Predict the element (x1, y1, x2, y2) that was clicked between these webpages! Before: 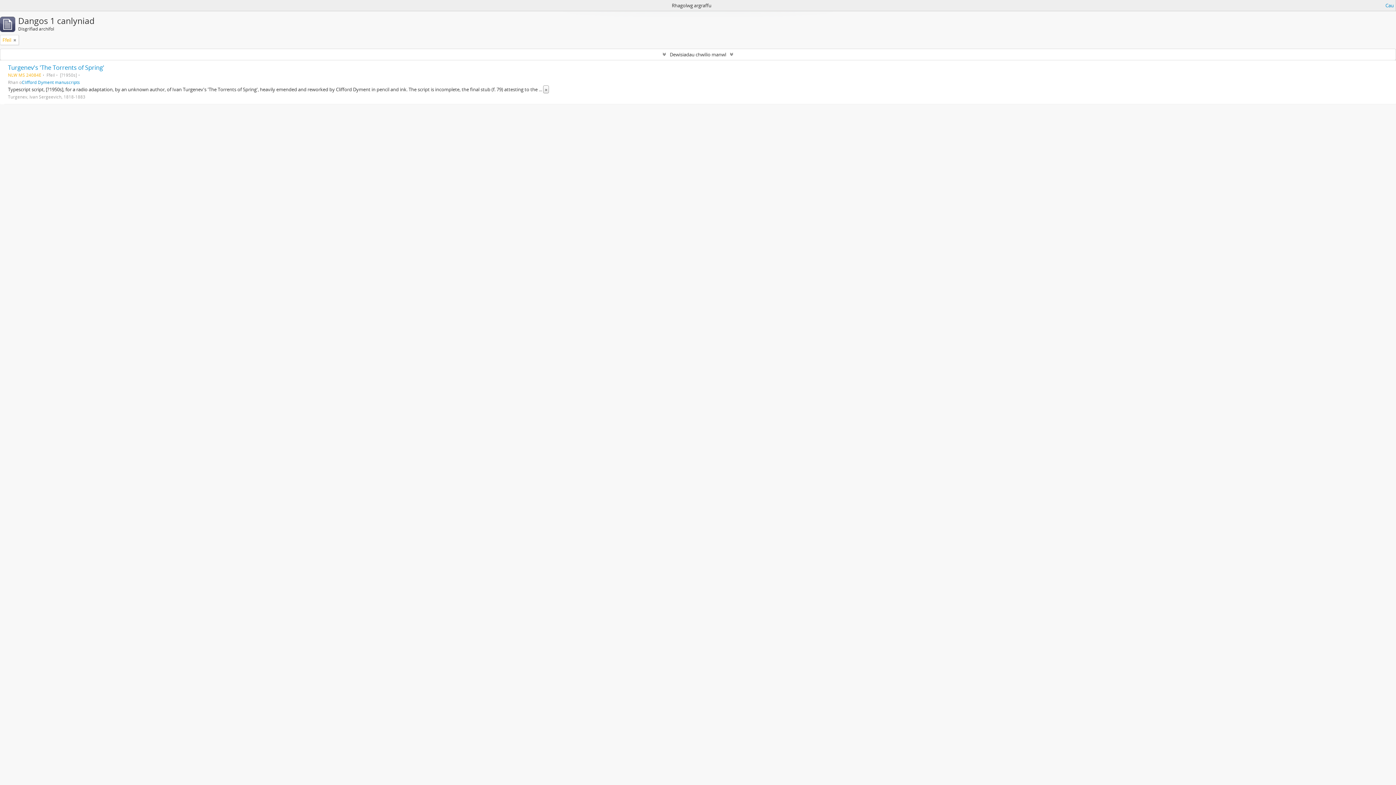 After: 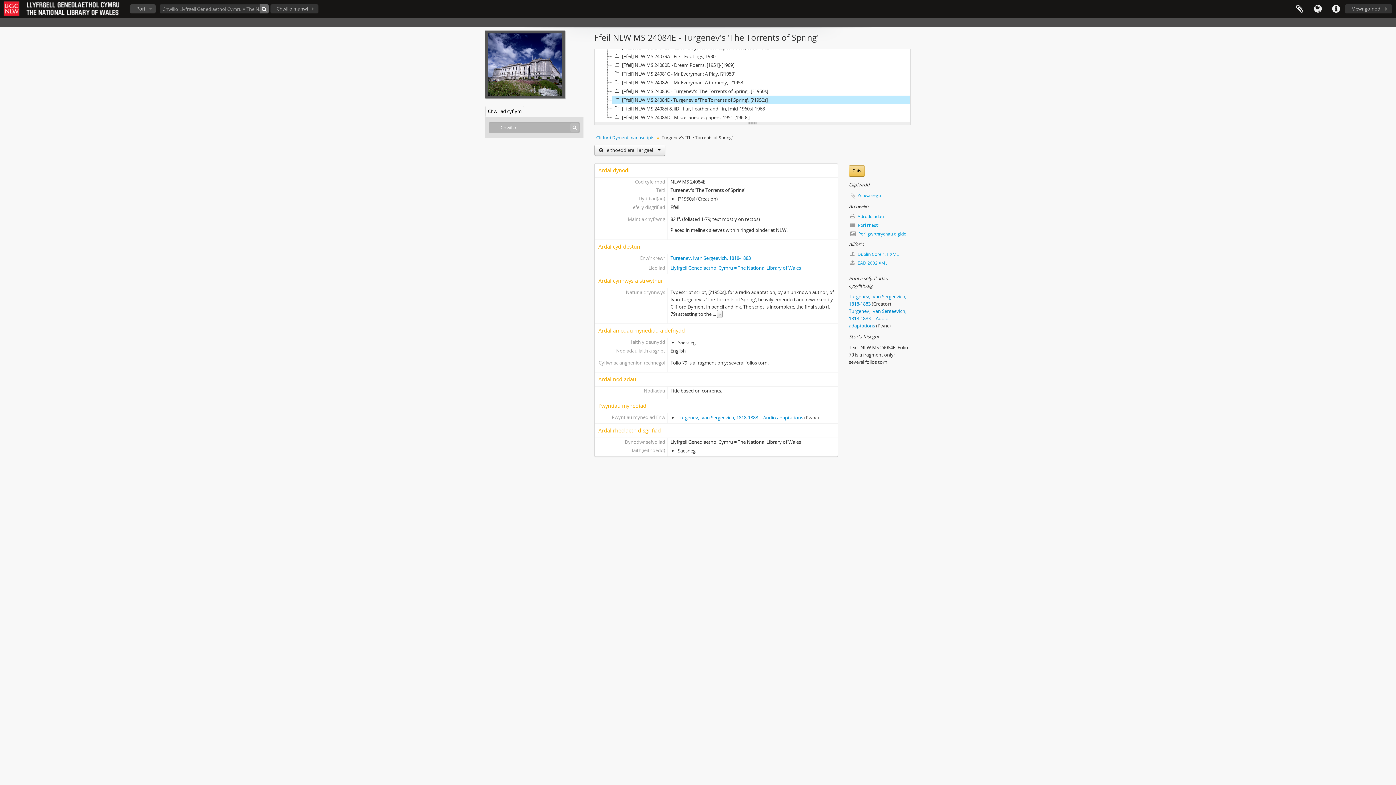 Action: bbox: (8, 63, 104, 71) label: Turgenev's 'The Torrents of Spring'